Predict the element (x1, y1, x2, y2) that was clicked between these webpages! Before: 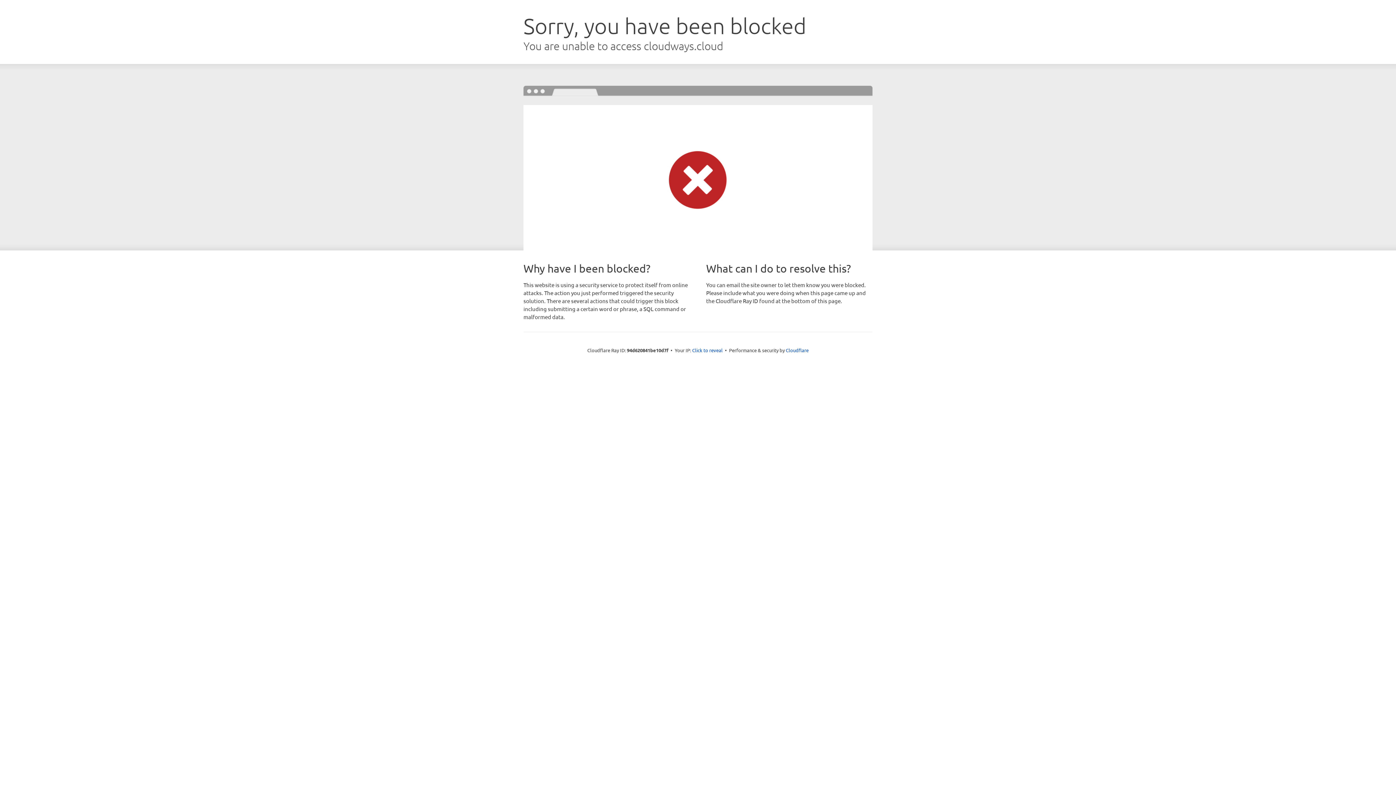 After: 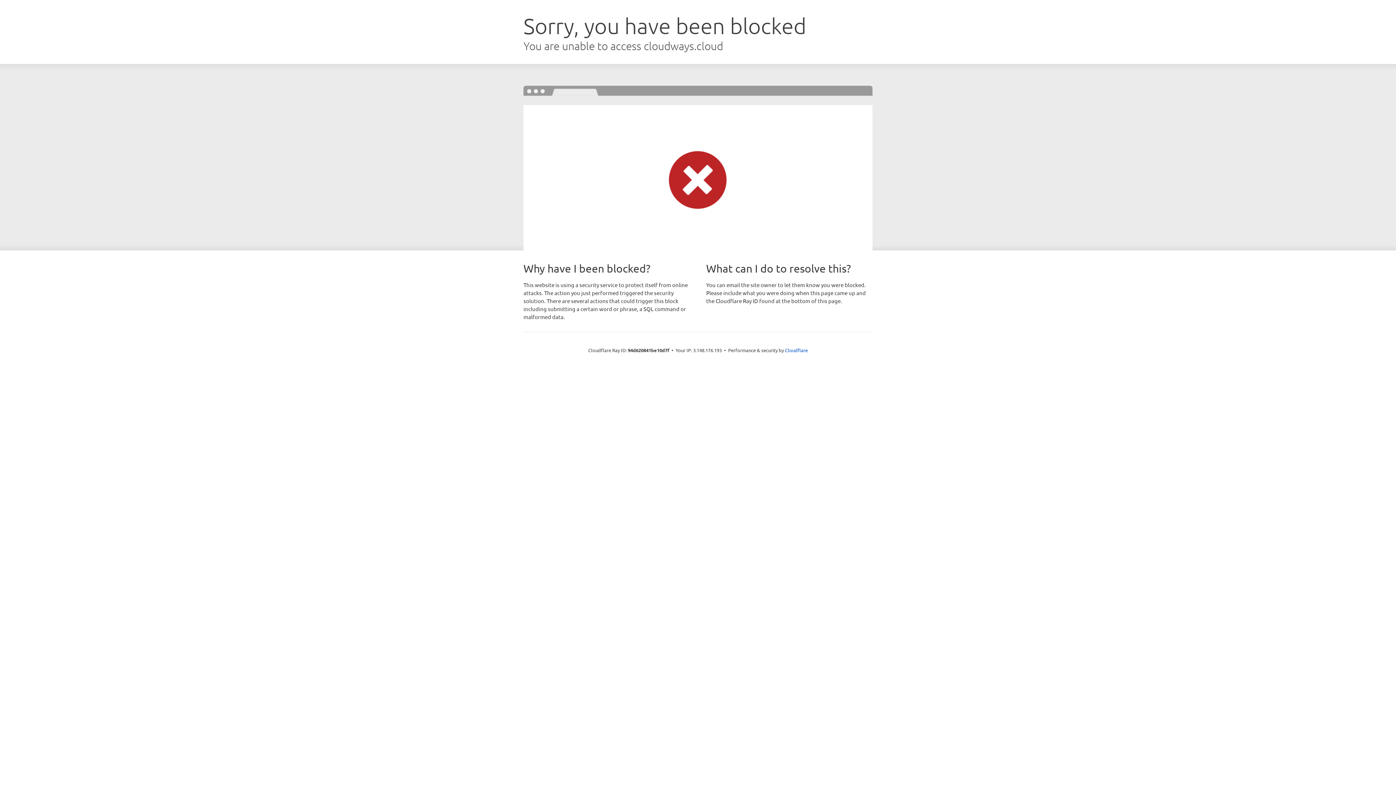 Action: label: Click to reveal bbox: (692, 346, 722, 353)